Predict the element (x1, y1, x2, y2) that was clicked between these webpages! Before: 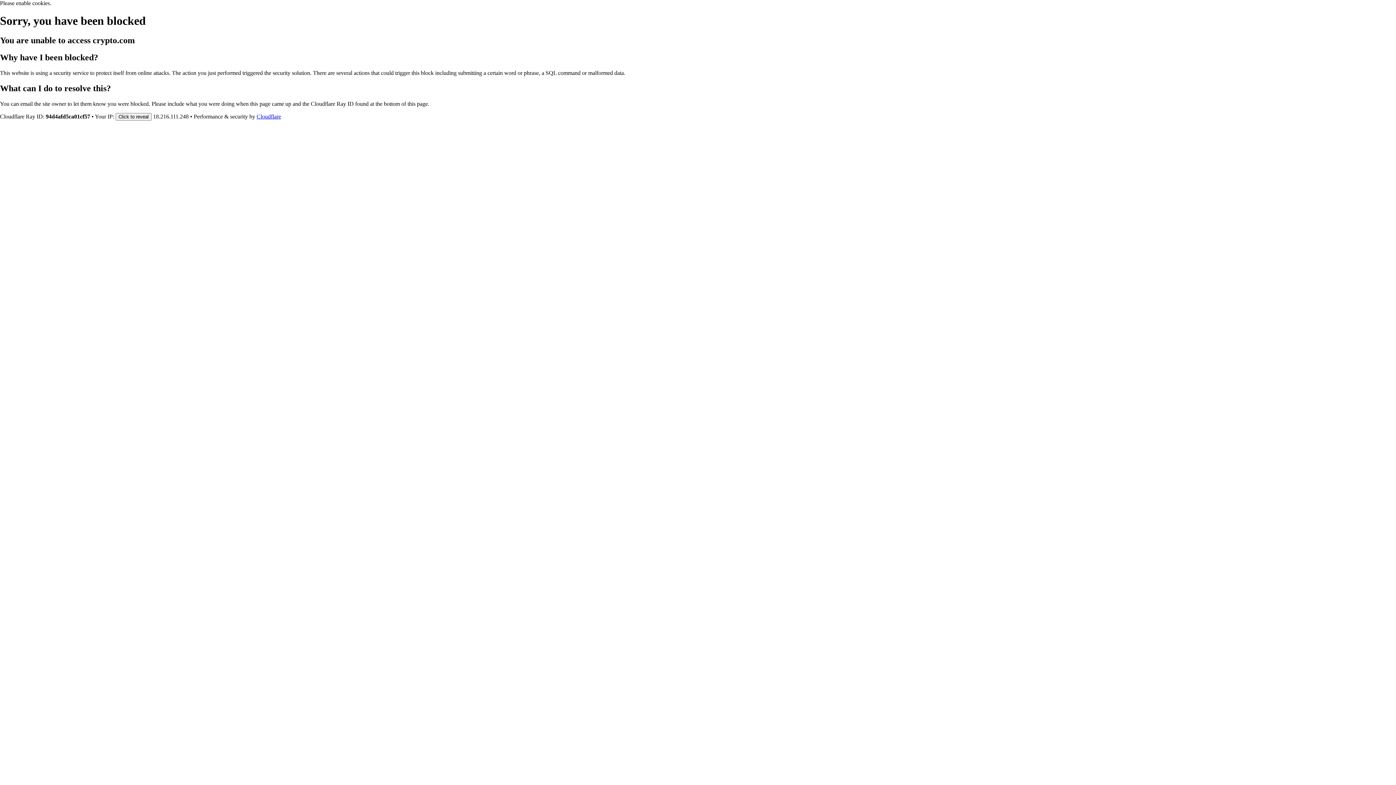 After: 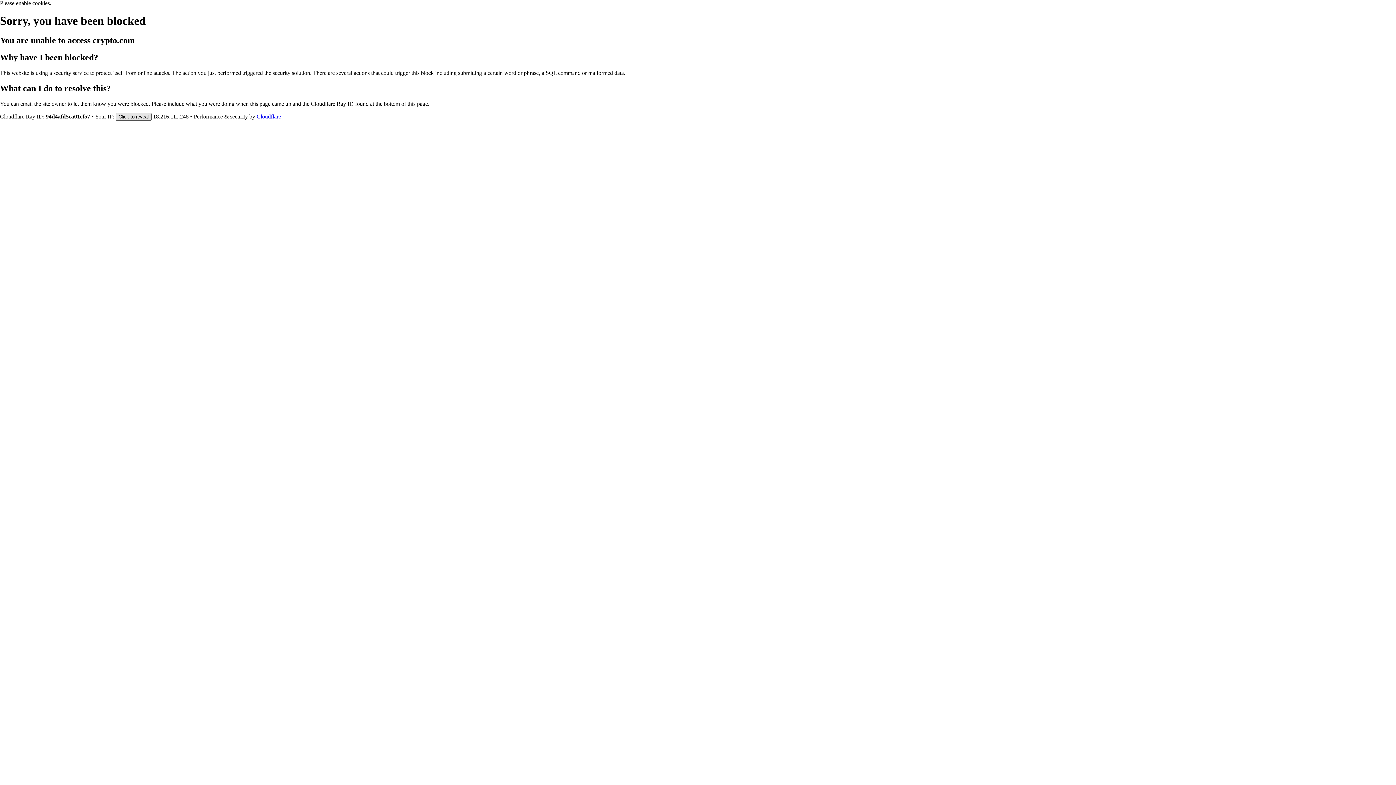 Action: label: Click to reveal bbox: (115, 112, 151, 120)